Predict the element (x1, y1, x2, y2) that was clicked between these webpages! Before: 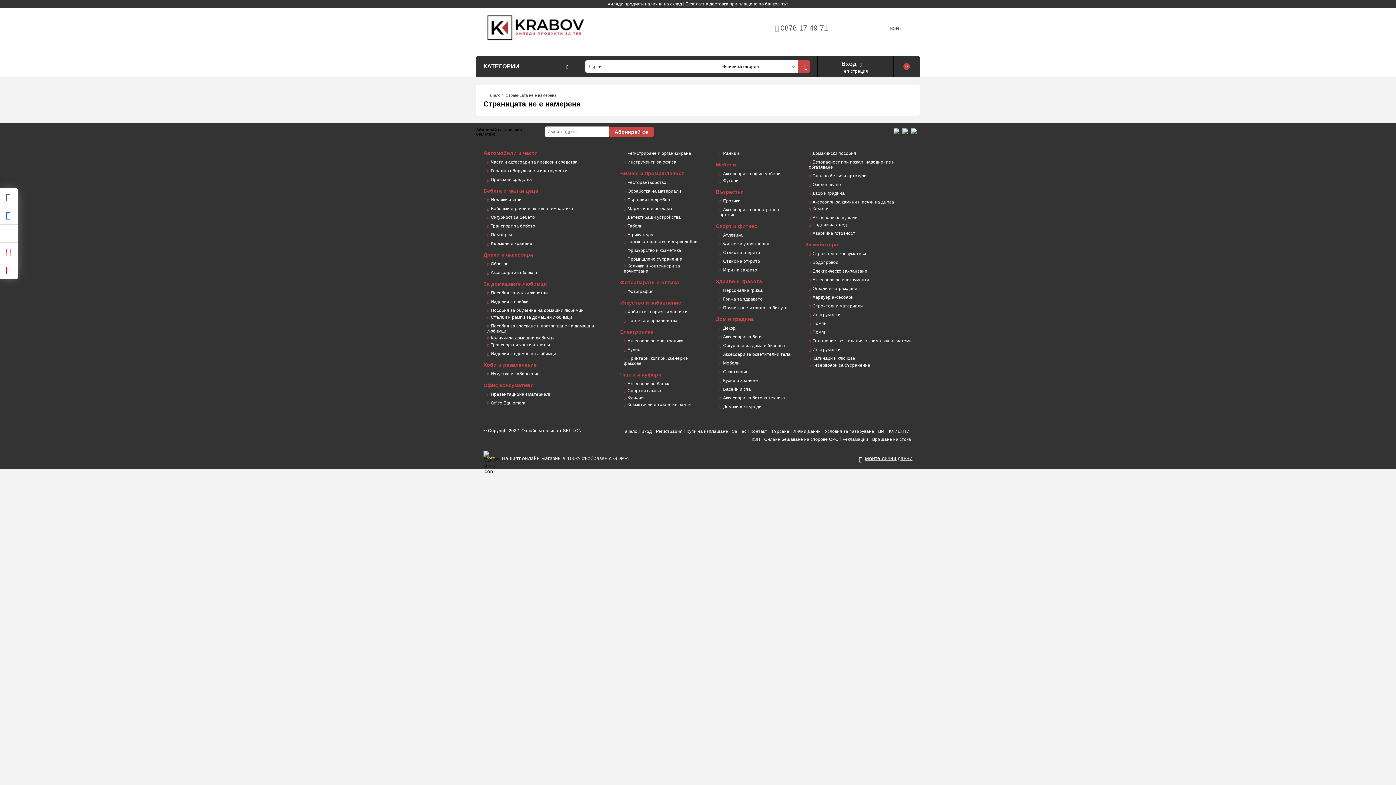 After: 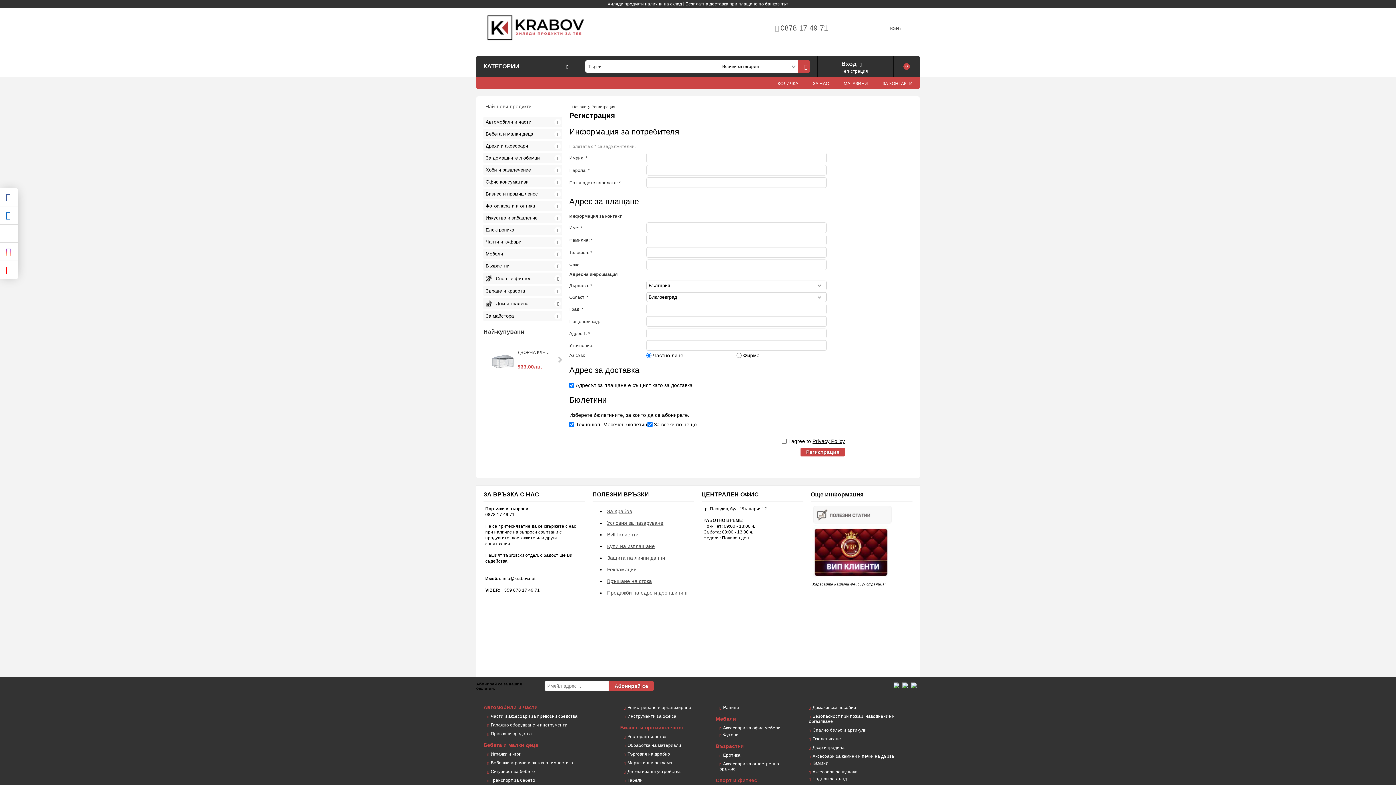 Action: bbox: (841, 66, 887, 77) label: Регистрация